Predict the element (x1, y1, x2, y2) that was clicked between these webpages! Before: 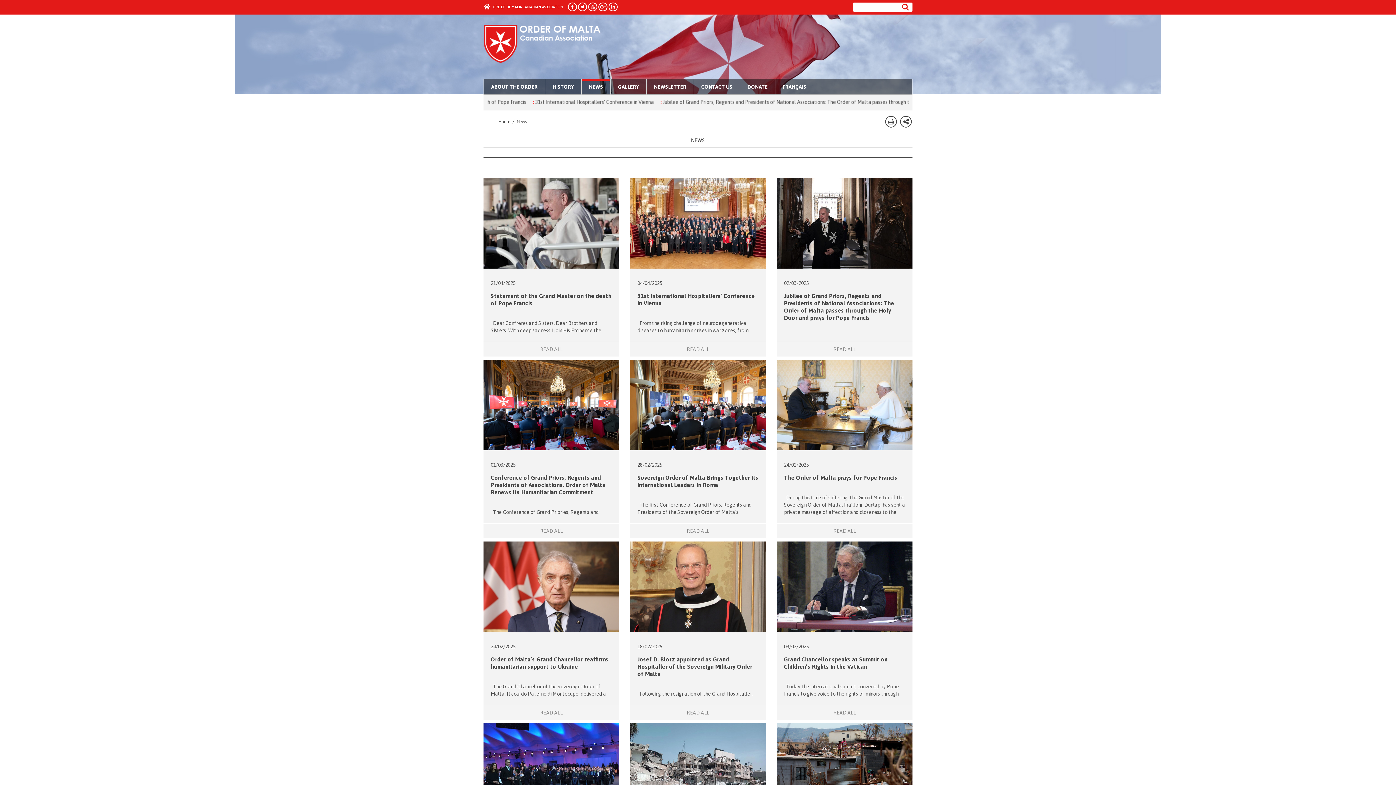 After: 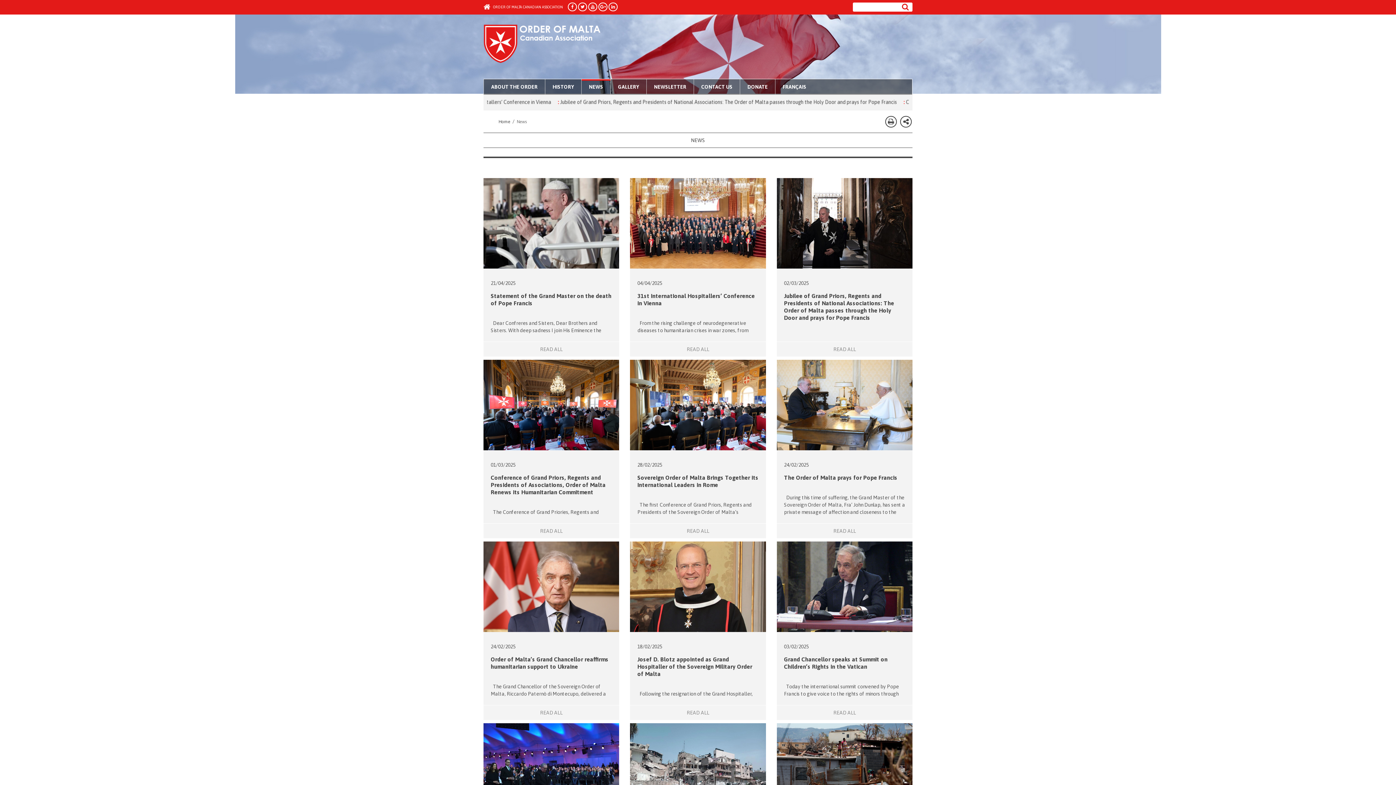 Action: bbox: (581, 79, 610, 94) label: NEWS